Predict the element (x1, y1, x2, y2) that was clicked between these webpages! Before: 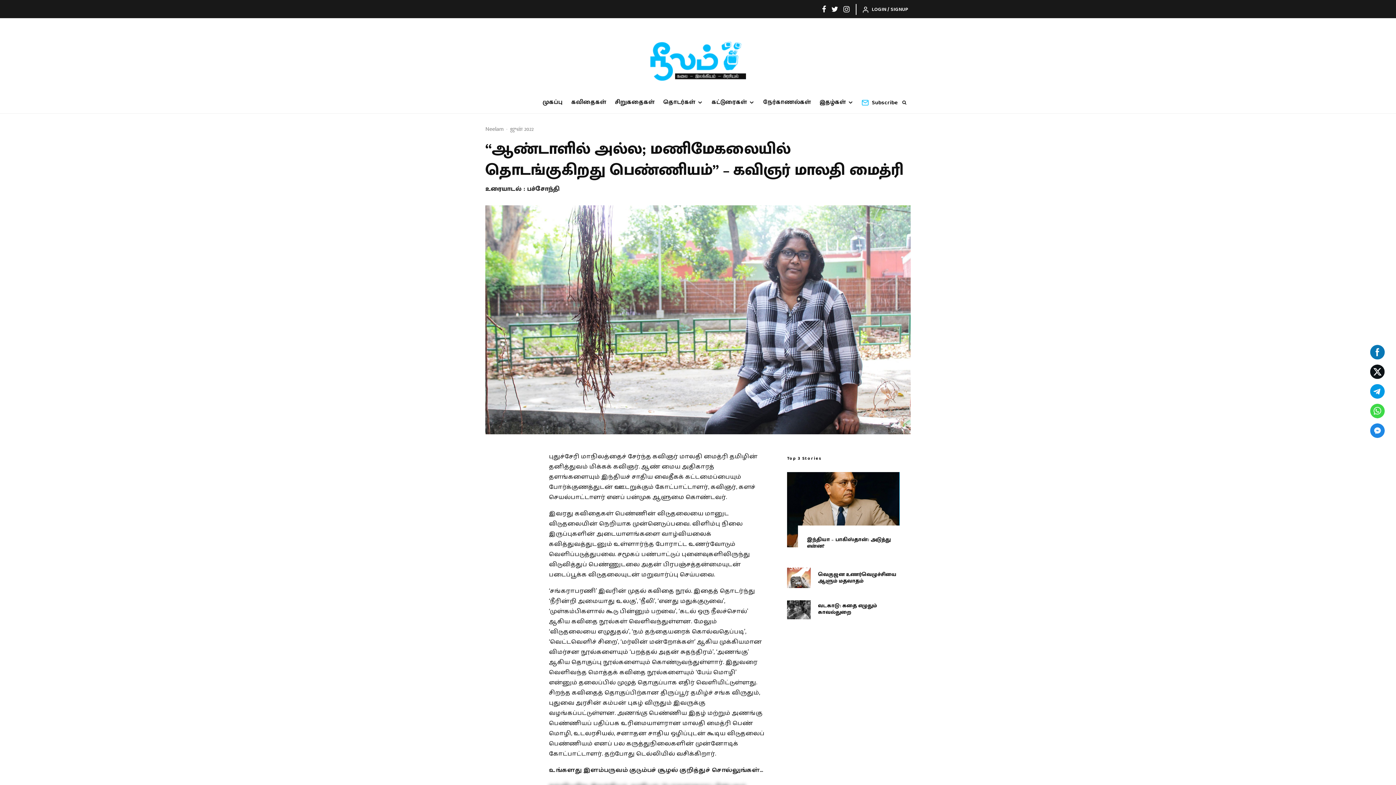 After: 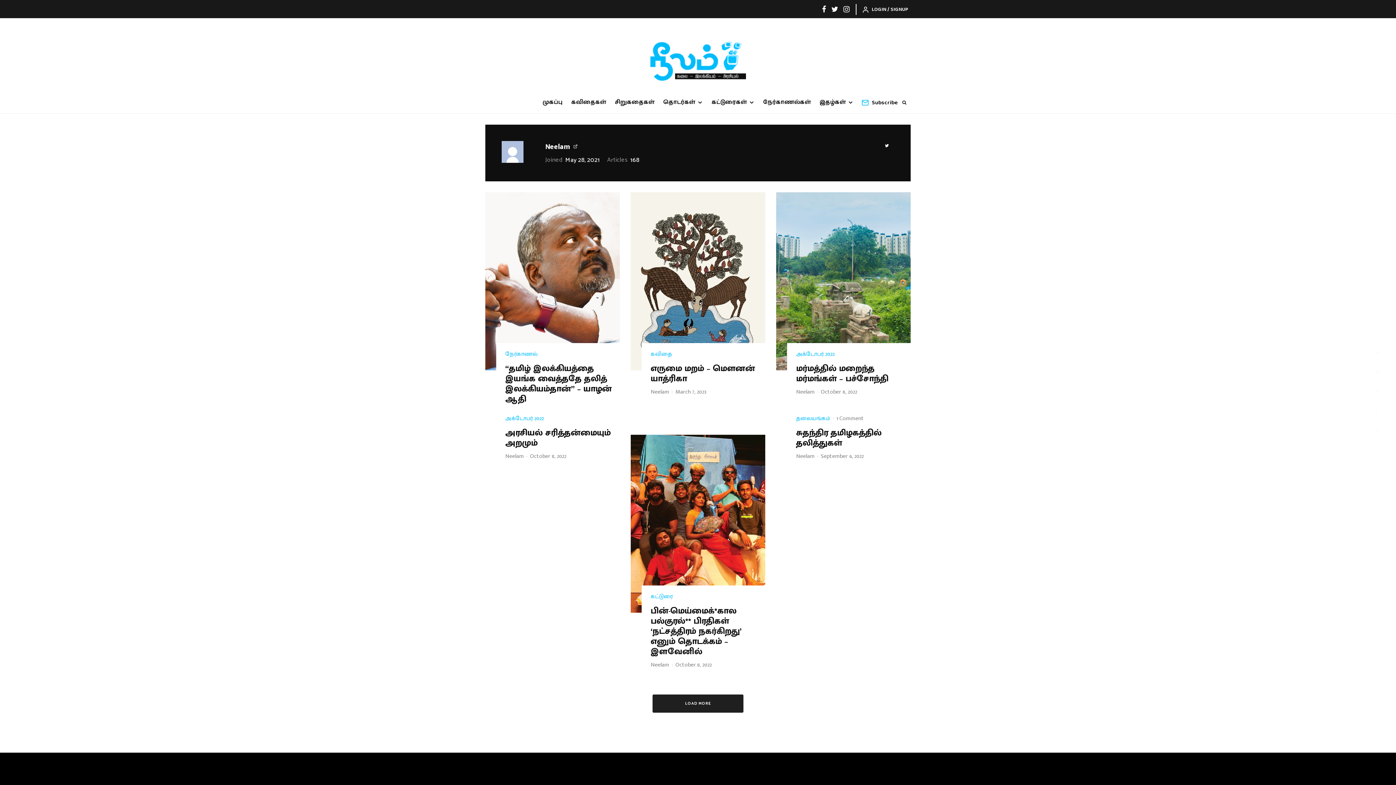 Action: label: Neelam bbox: (485, 124, 504, 134)